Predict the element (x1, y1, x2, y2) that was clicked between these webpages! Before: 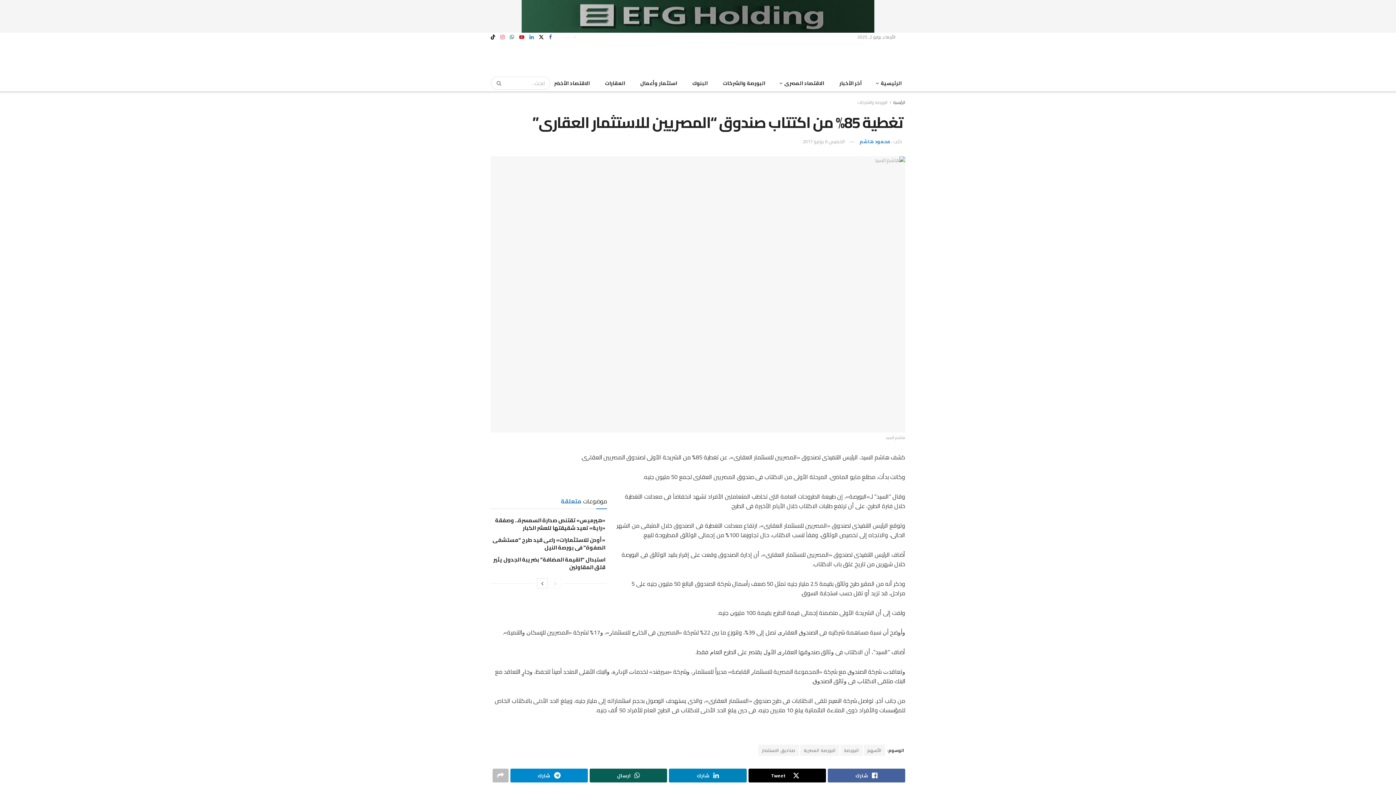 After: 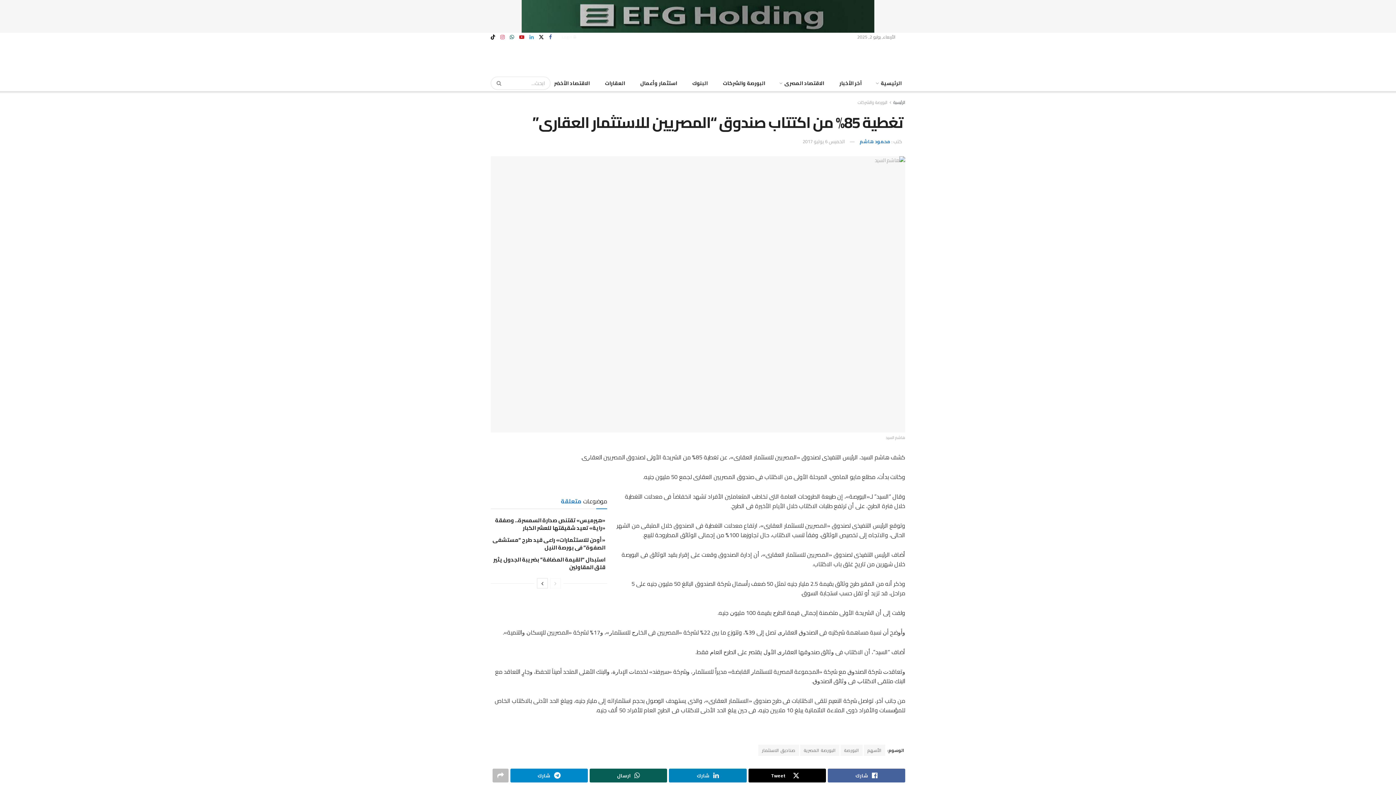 Action: label: Find us on LinkedIn bbox: (529, 32, 533, 41)